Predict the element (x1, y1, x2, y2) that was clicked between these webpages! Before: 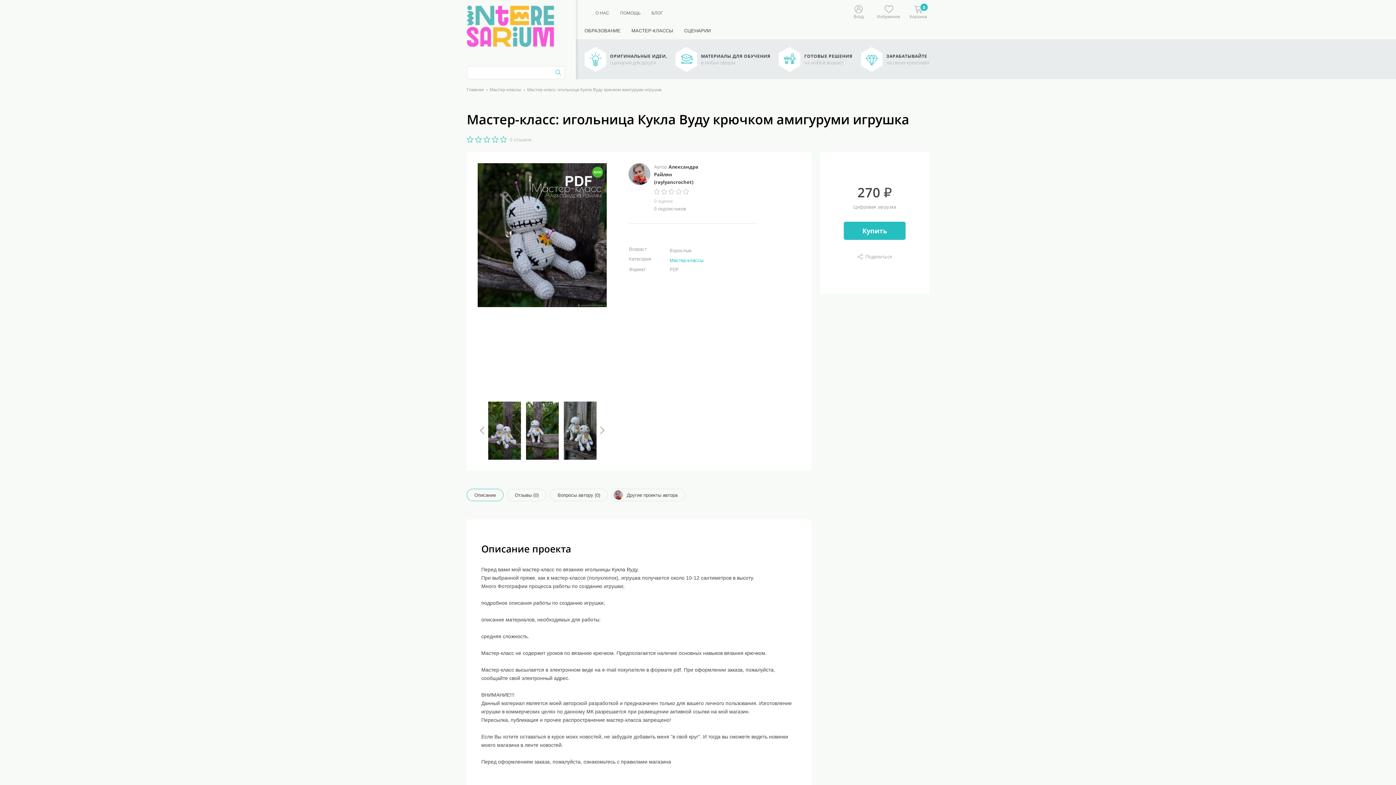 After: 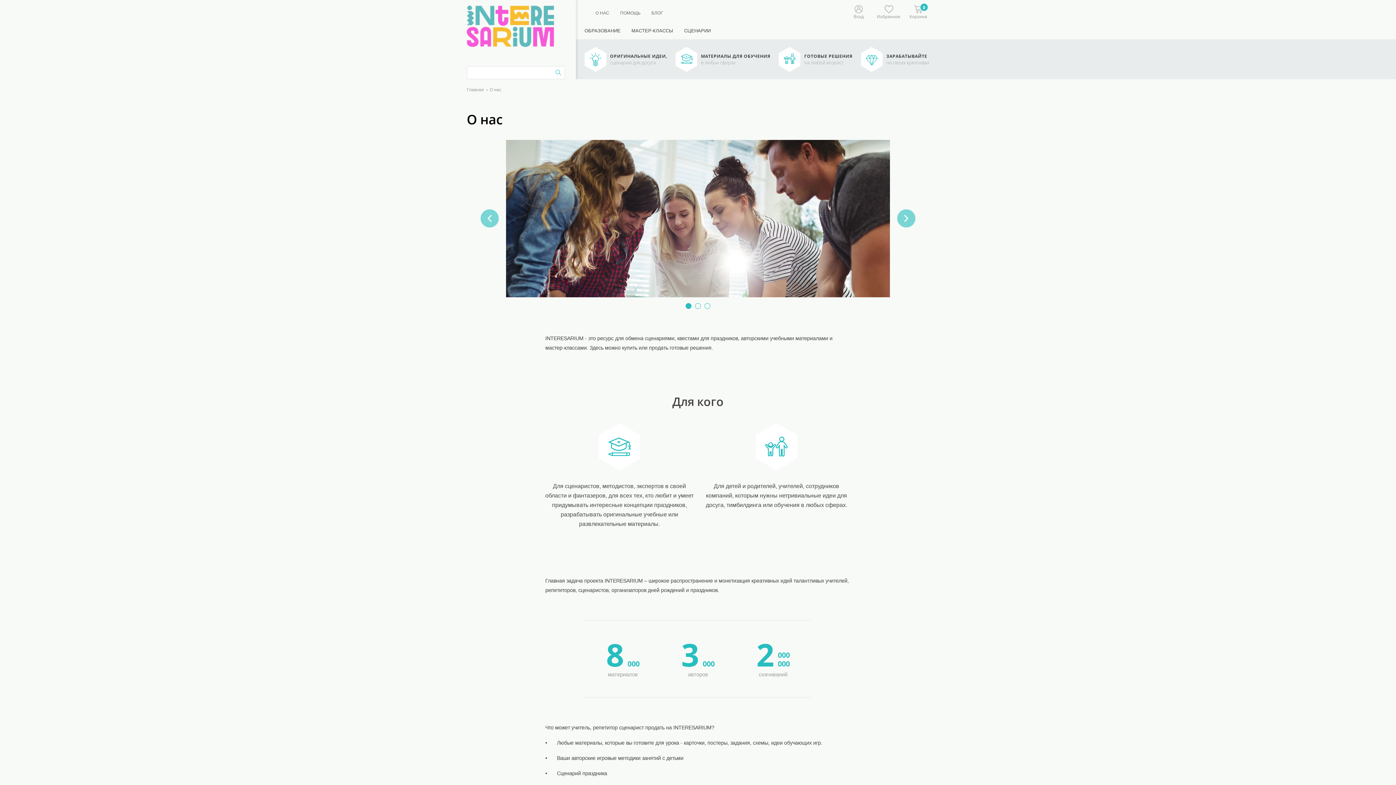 Action: label: О НАС bbox: (595, 10, 609, 15)